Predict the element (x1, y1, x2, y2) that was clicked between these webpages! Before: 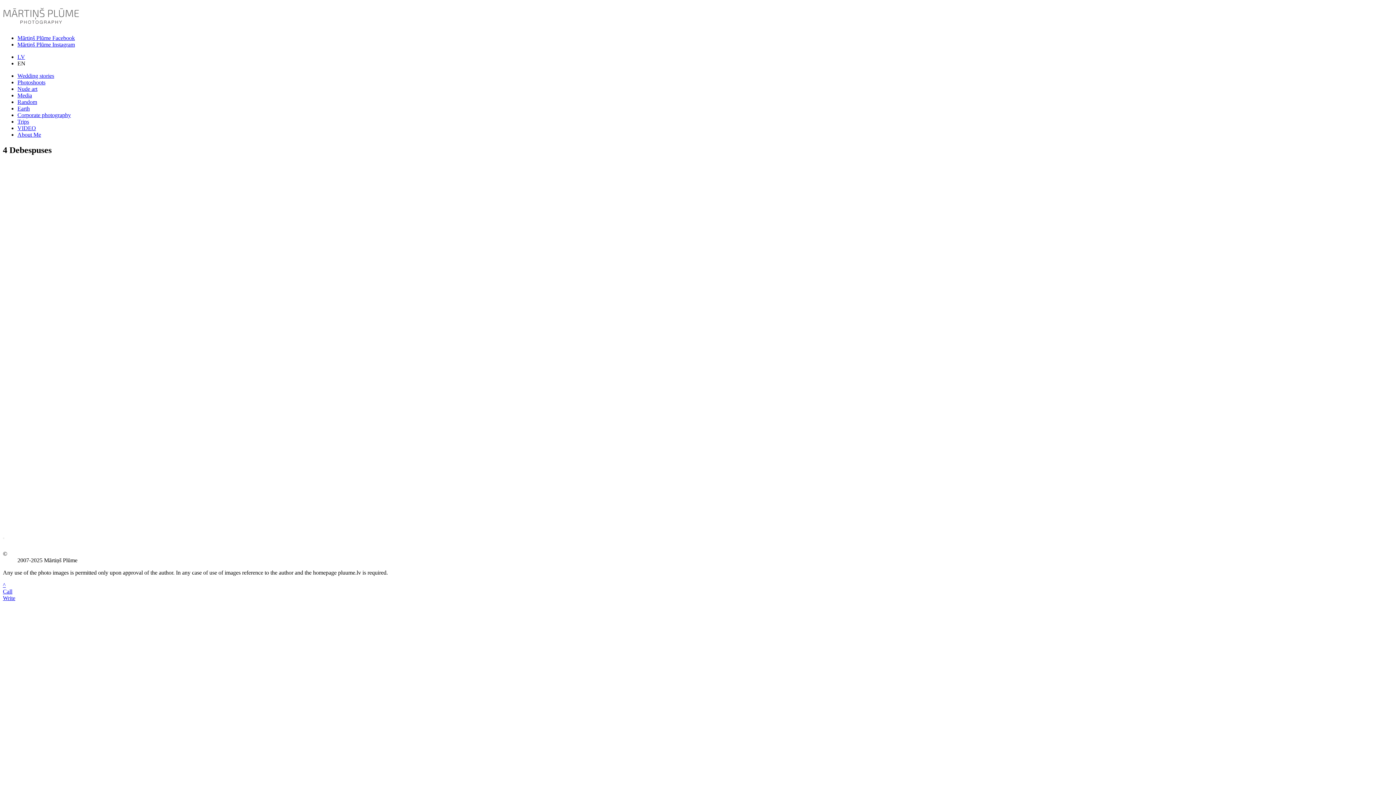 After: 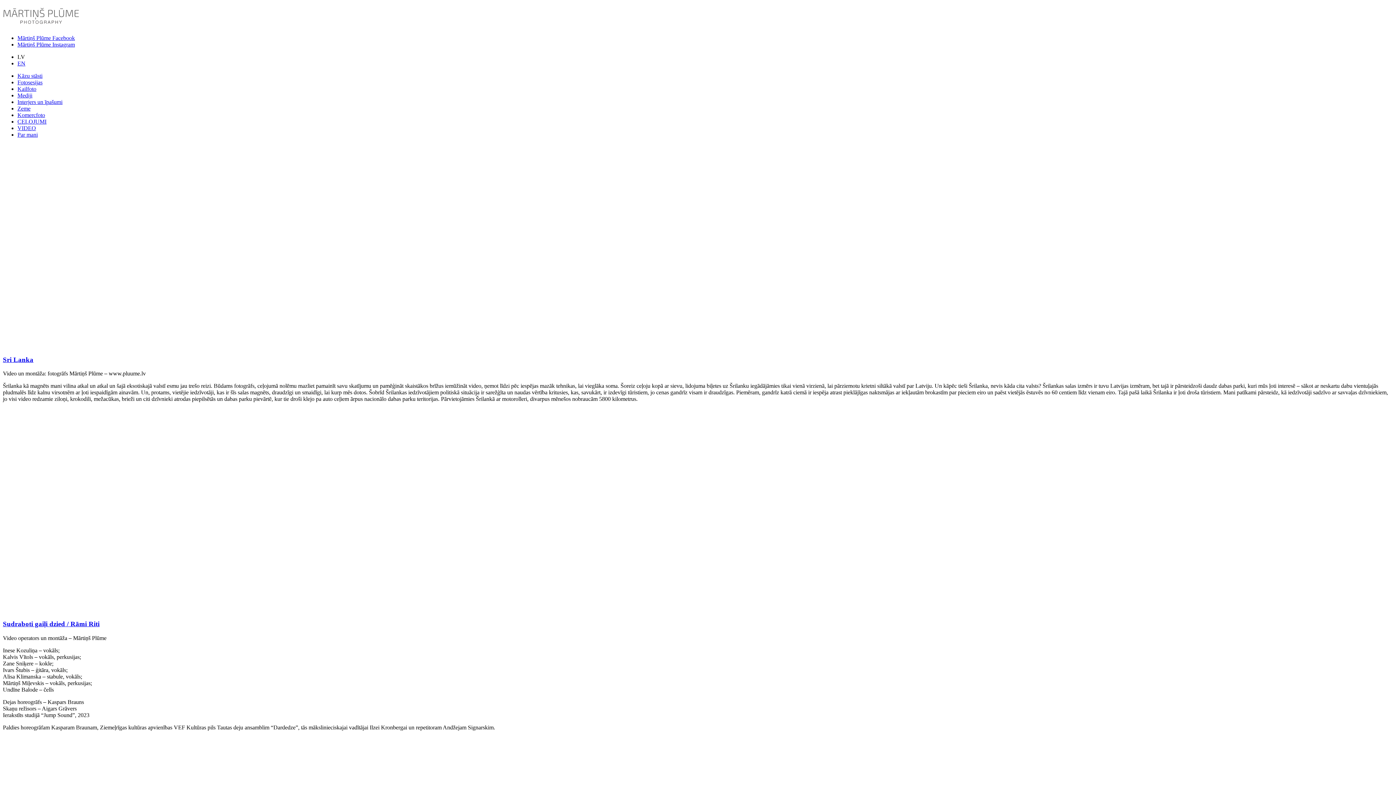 Action: label: VIDEO bbox: (17, 125, 36, 131)